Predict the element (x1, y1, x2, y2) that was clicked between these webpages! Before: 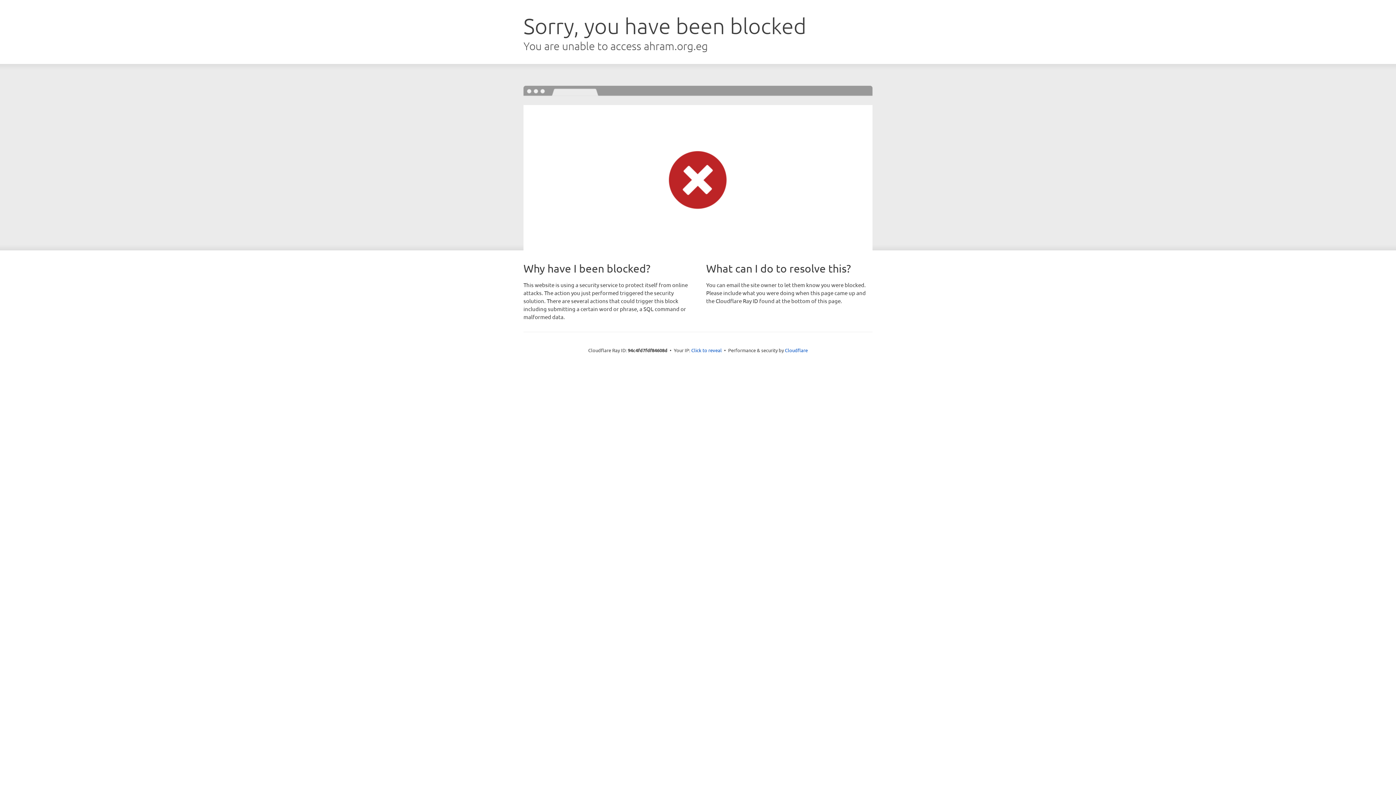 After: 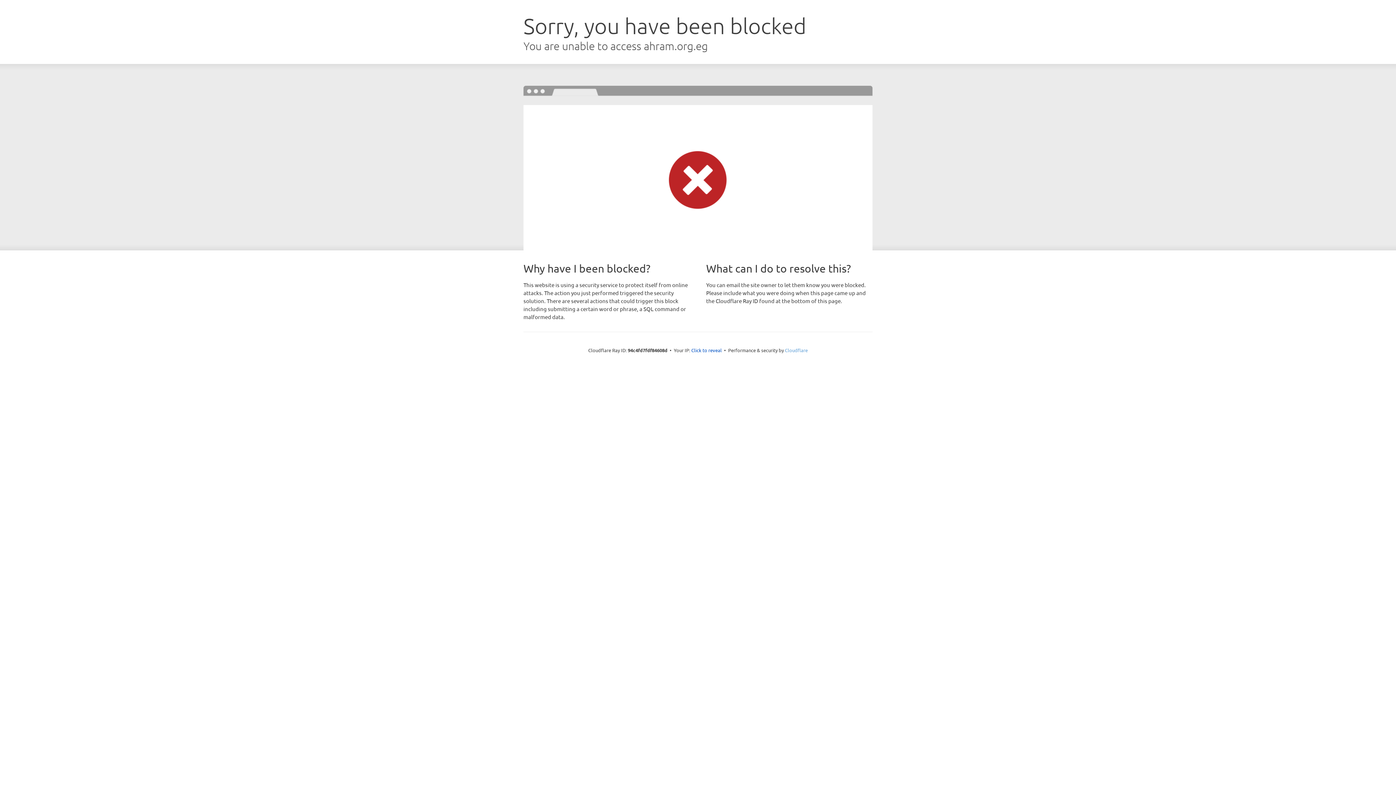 Action: label: Cloudflare bbox: (785, 347, 808, 353)